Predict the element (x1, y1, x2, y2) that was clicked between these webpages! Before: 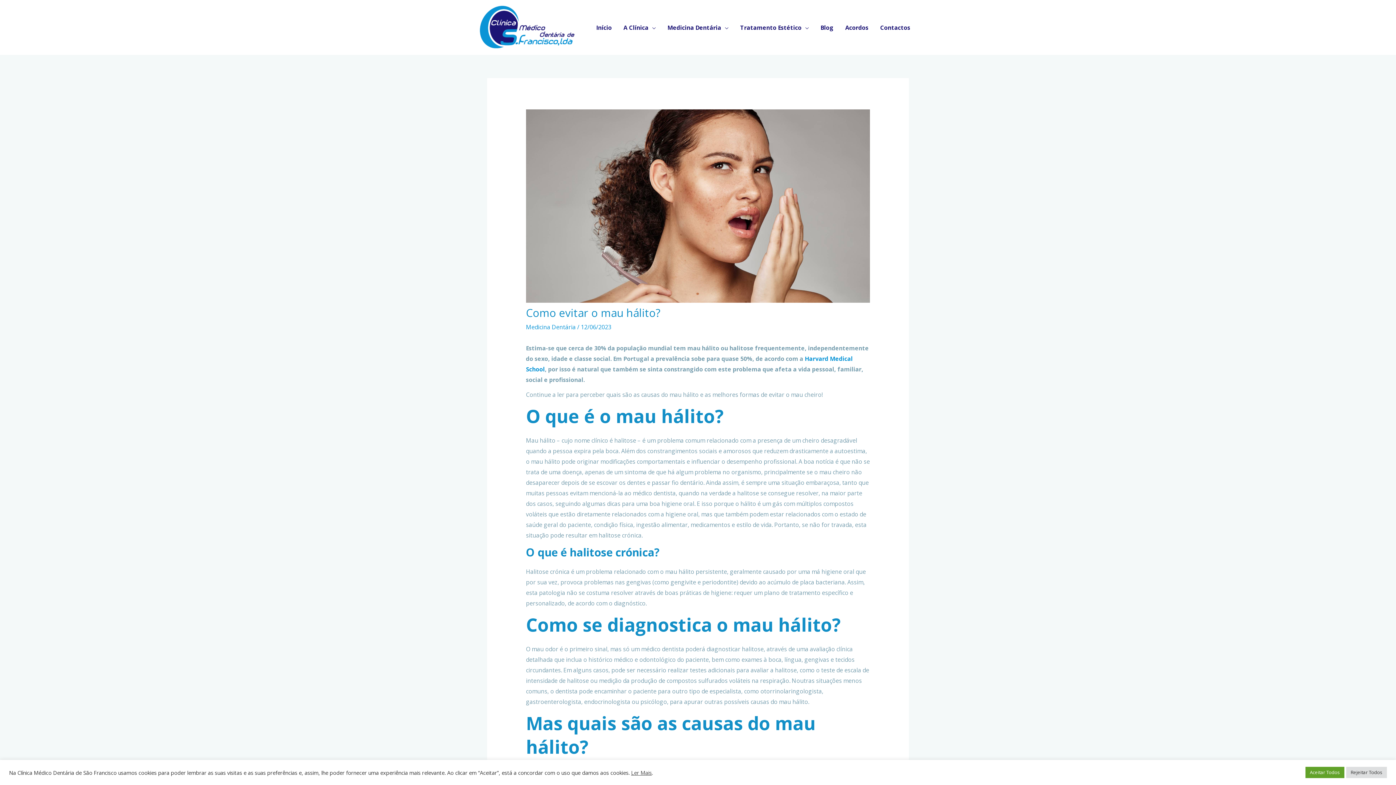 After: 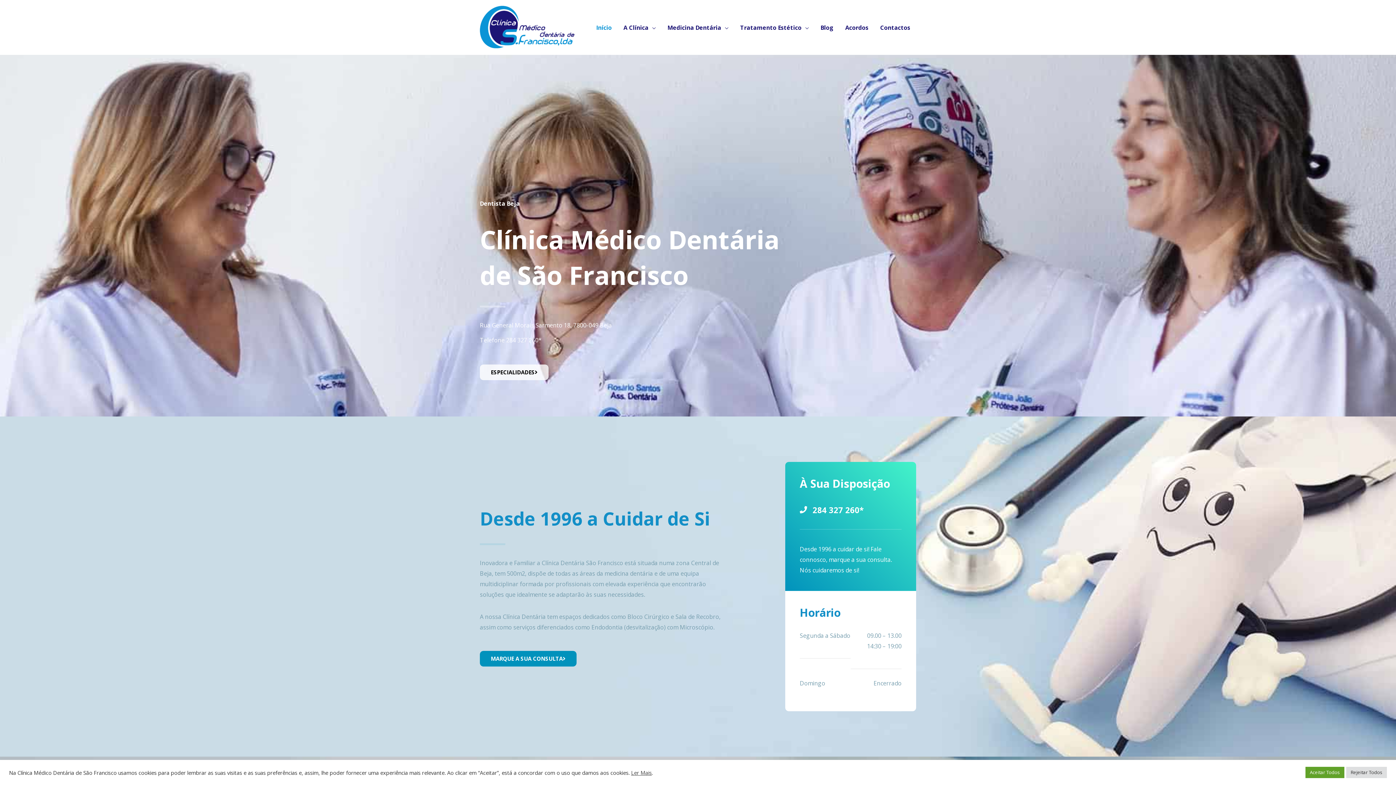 Action: label: Início bbox: (590, 14, 617, 40)